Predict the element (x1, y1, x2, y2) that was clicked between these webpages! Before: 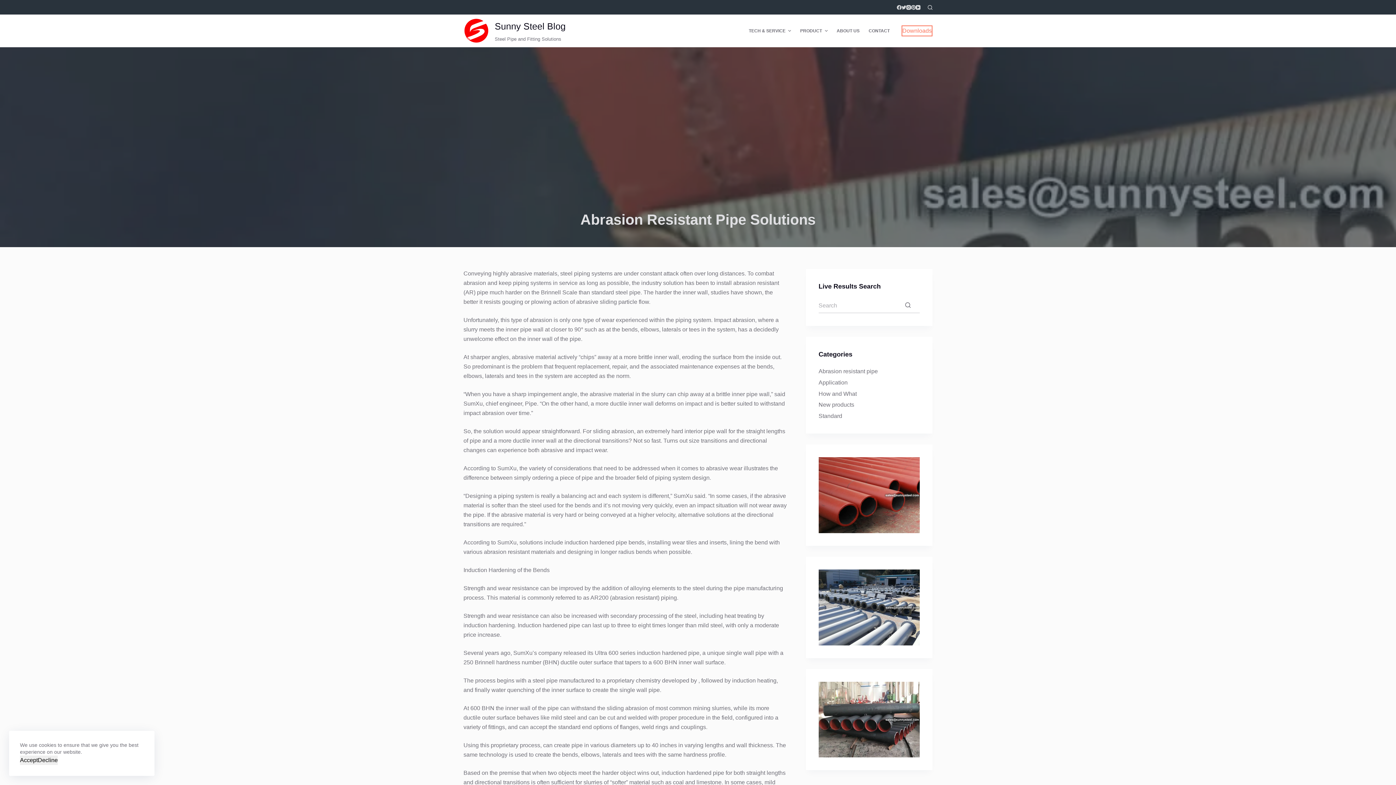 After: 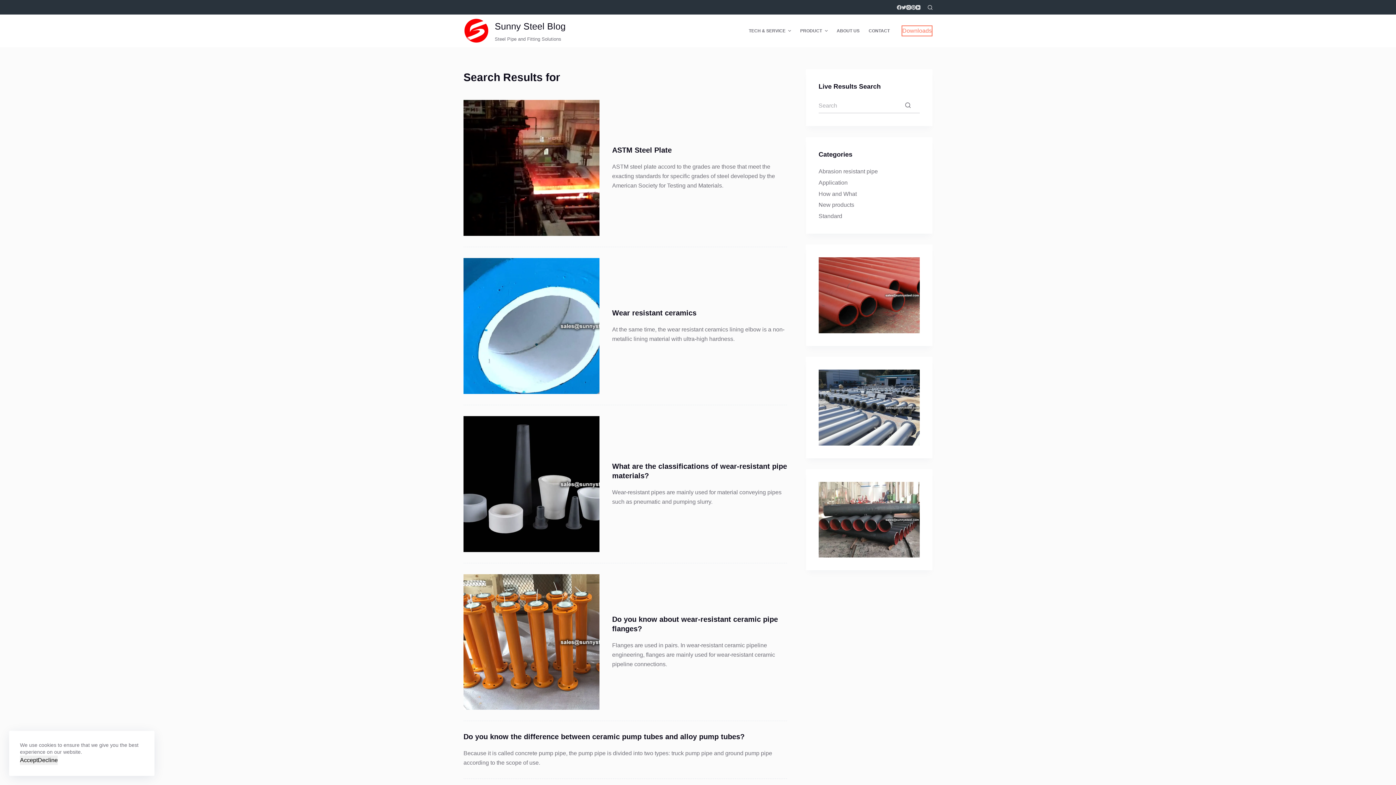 Action: label: Search button bbox: (905, 298, 920, 313)